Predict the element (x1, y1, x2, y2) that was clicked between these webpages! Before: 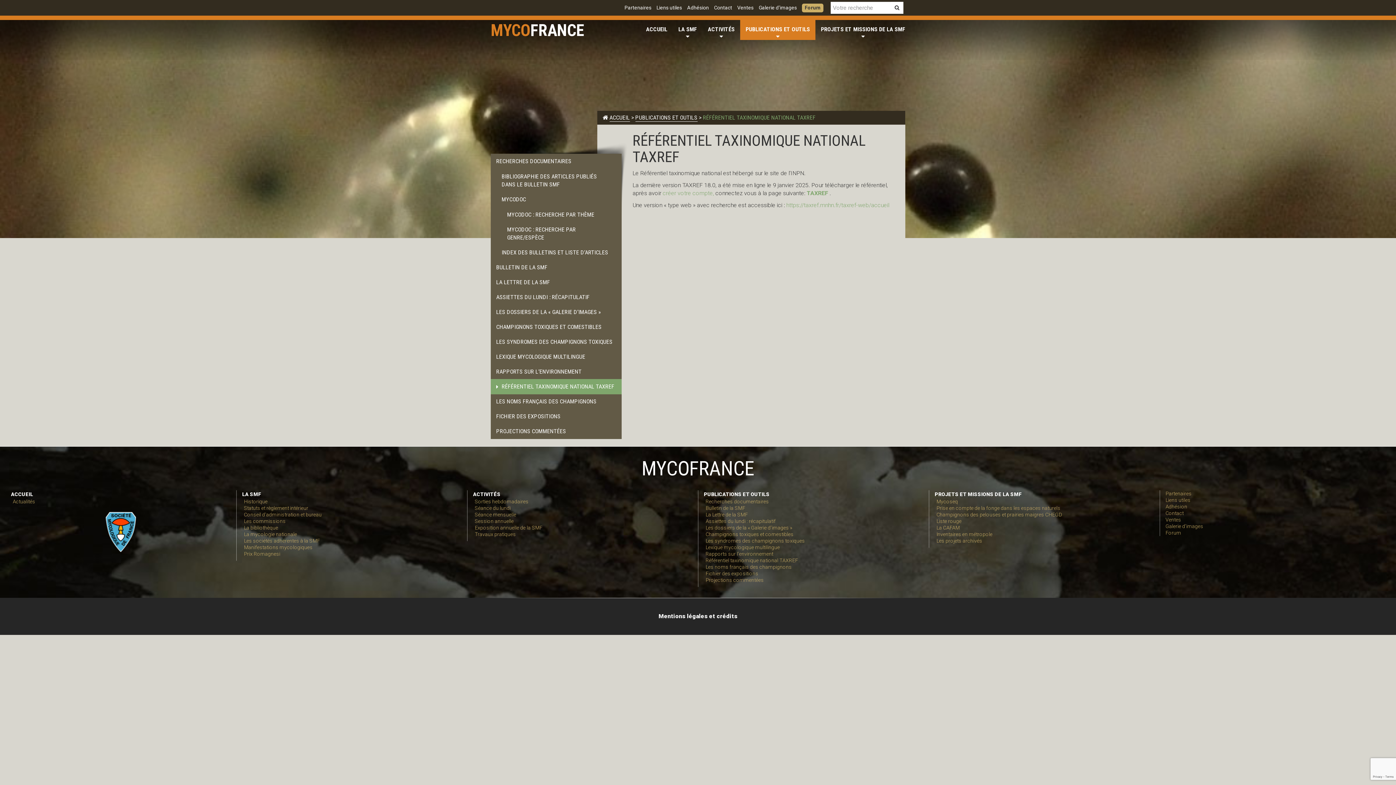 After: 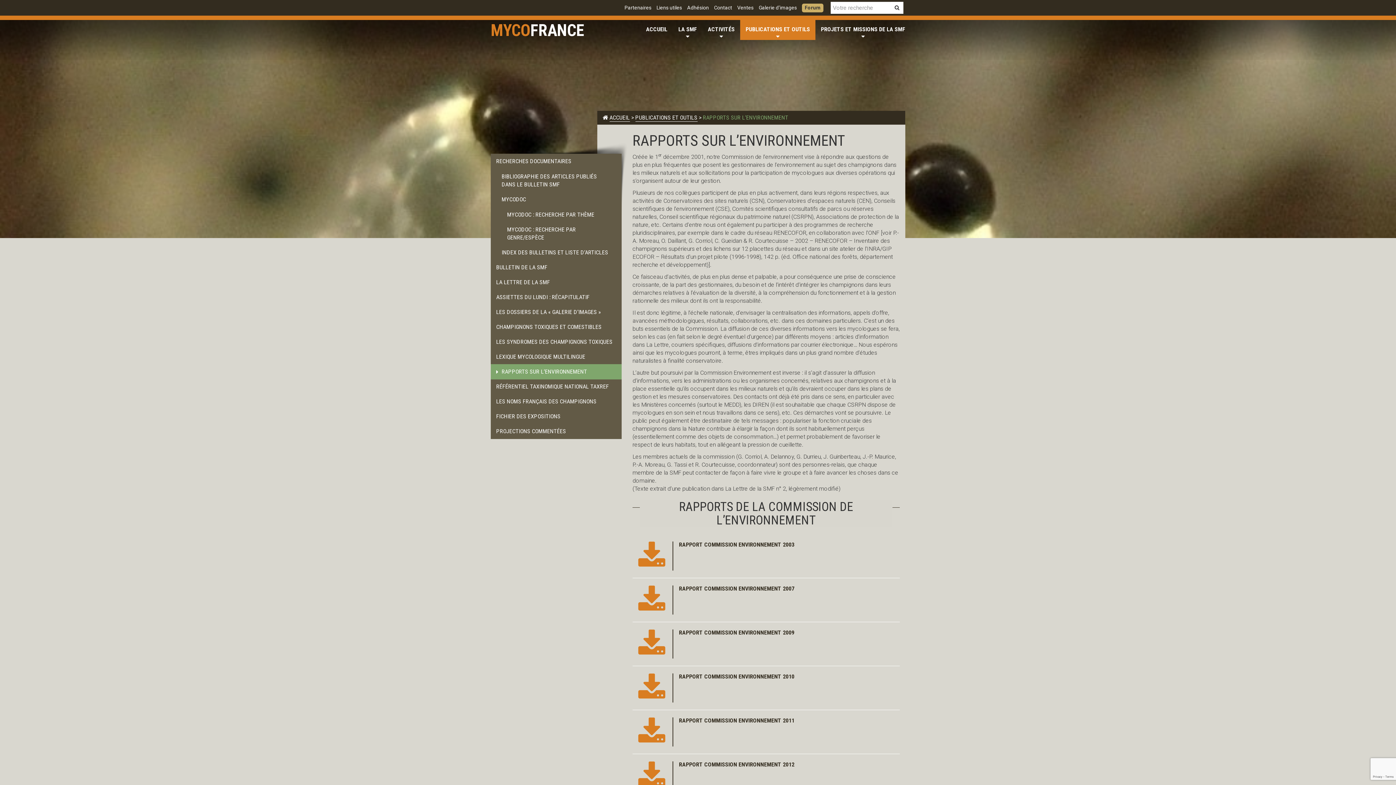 Action: bbox: (490, 364, 621, 379) label: RAPPORTS SUR L’ENVIRONNEMENT